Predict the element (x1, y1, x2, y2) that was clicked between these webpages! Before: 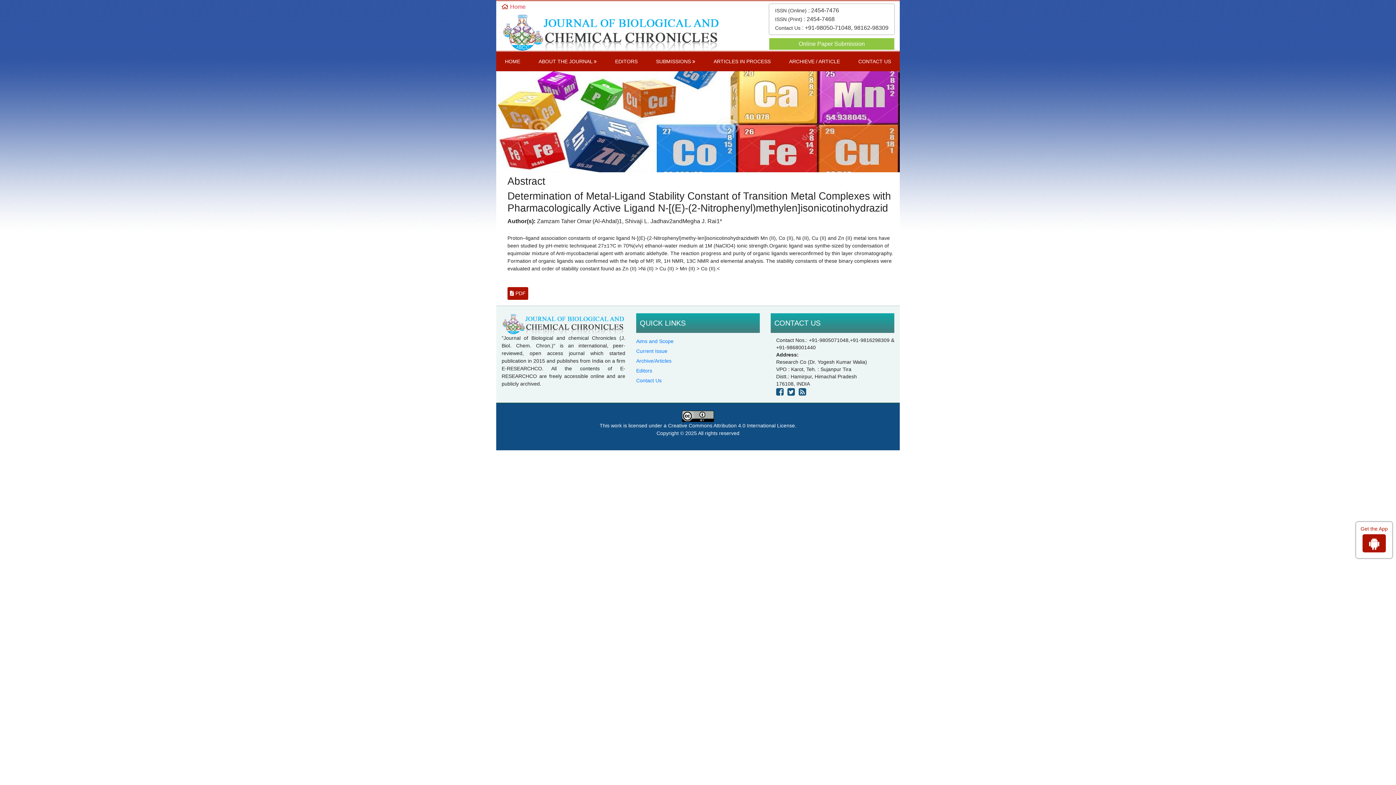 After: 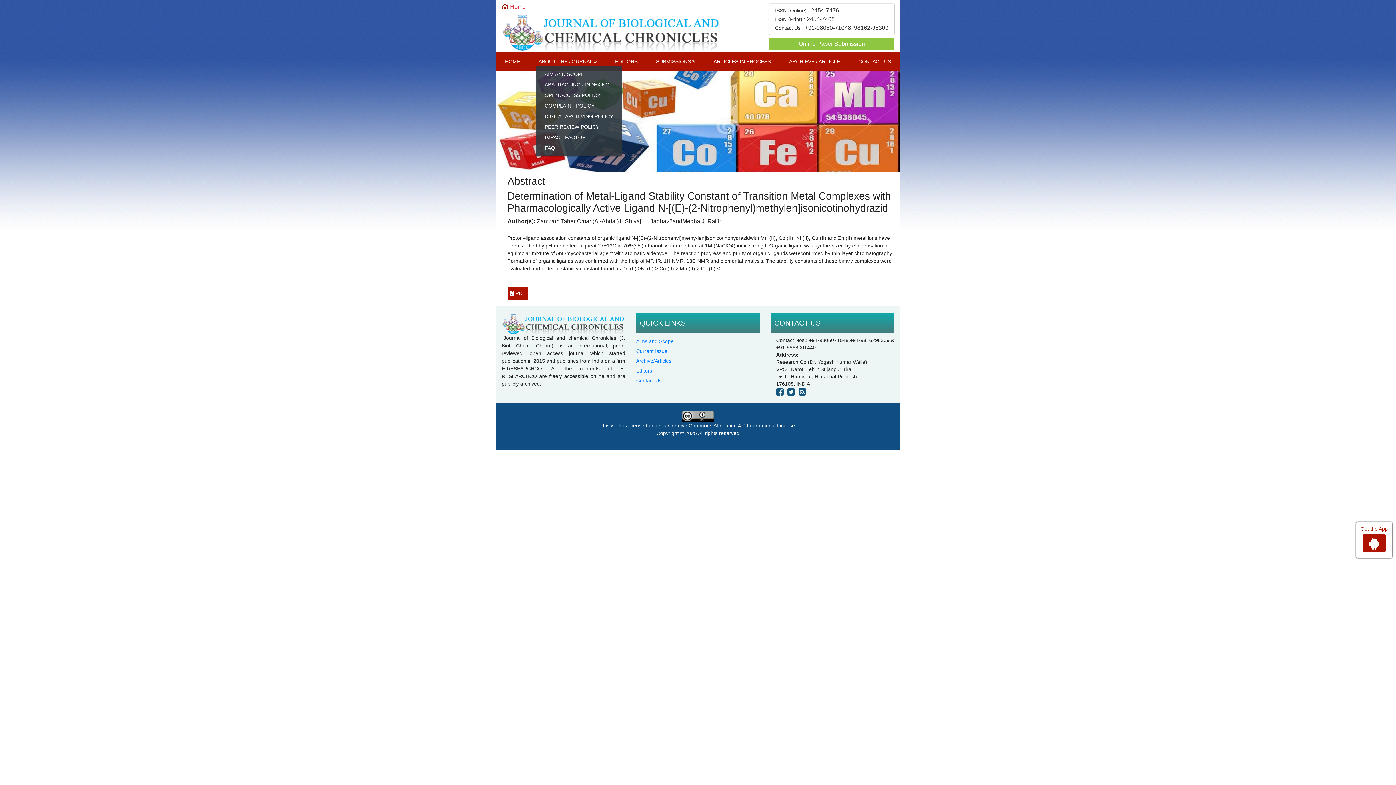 Action: bbox: (535, 54, 599, 68) label: ABOUT THE JOURNAL 